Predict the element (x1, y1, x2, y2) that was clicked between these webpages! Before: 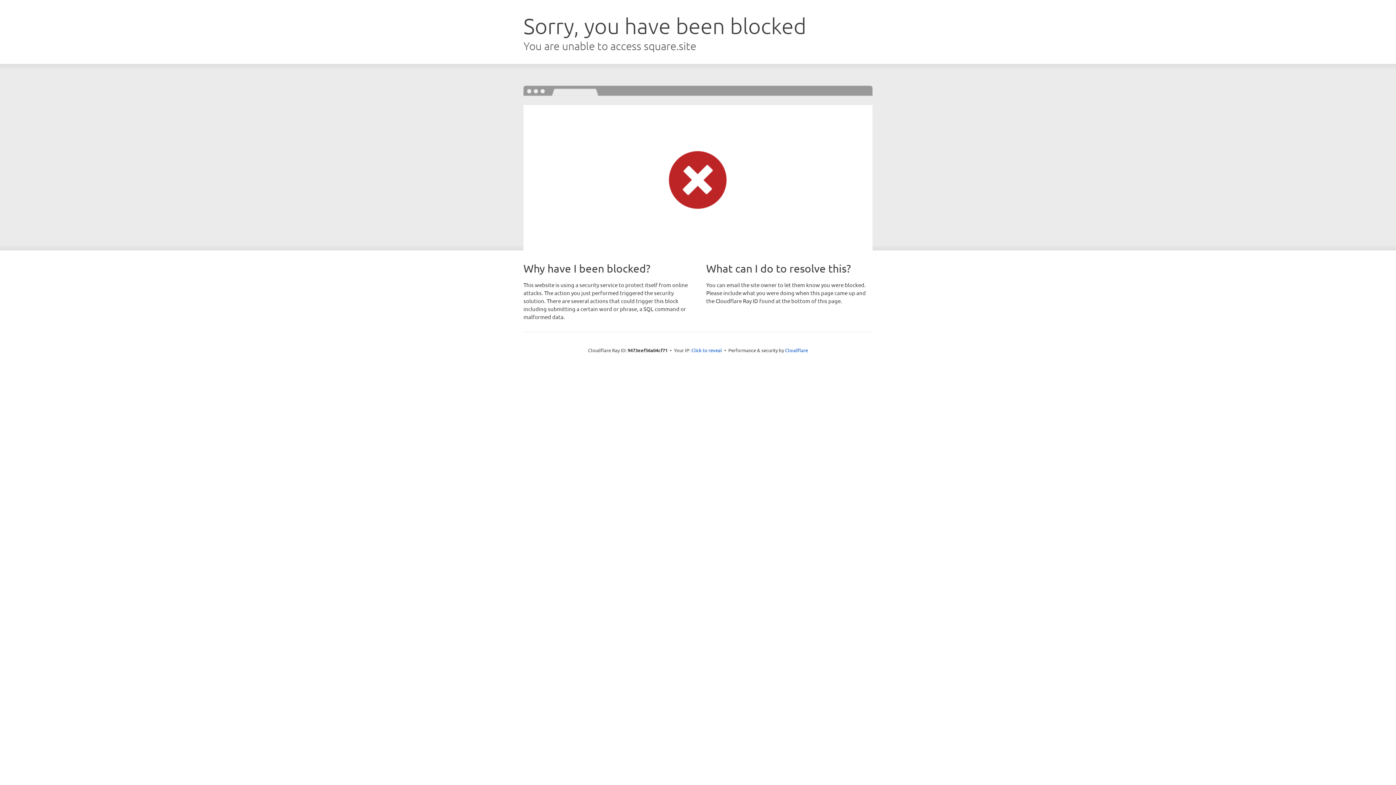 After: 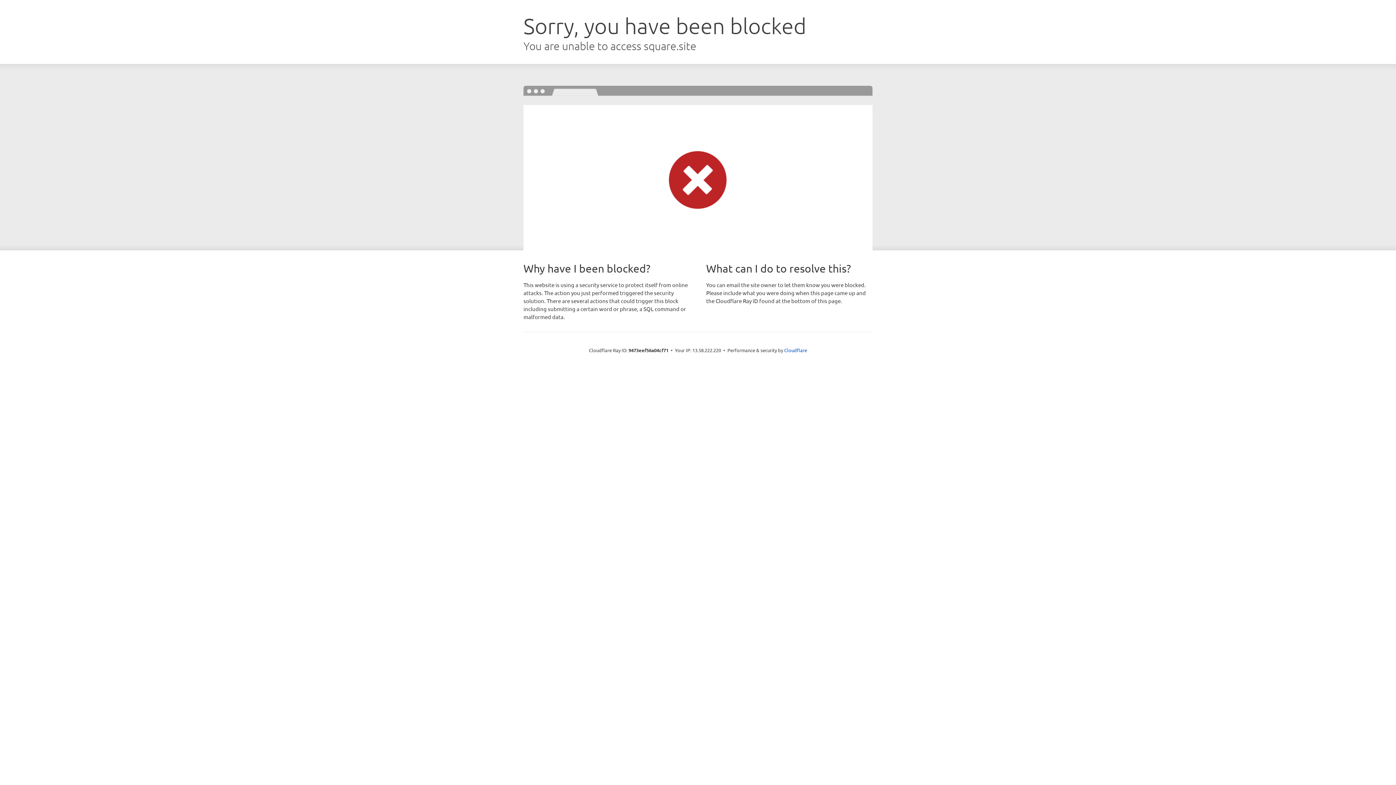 Action: bbox: (691, 346, 722, 353) label: Click to reveal